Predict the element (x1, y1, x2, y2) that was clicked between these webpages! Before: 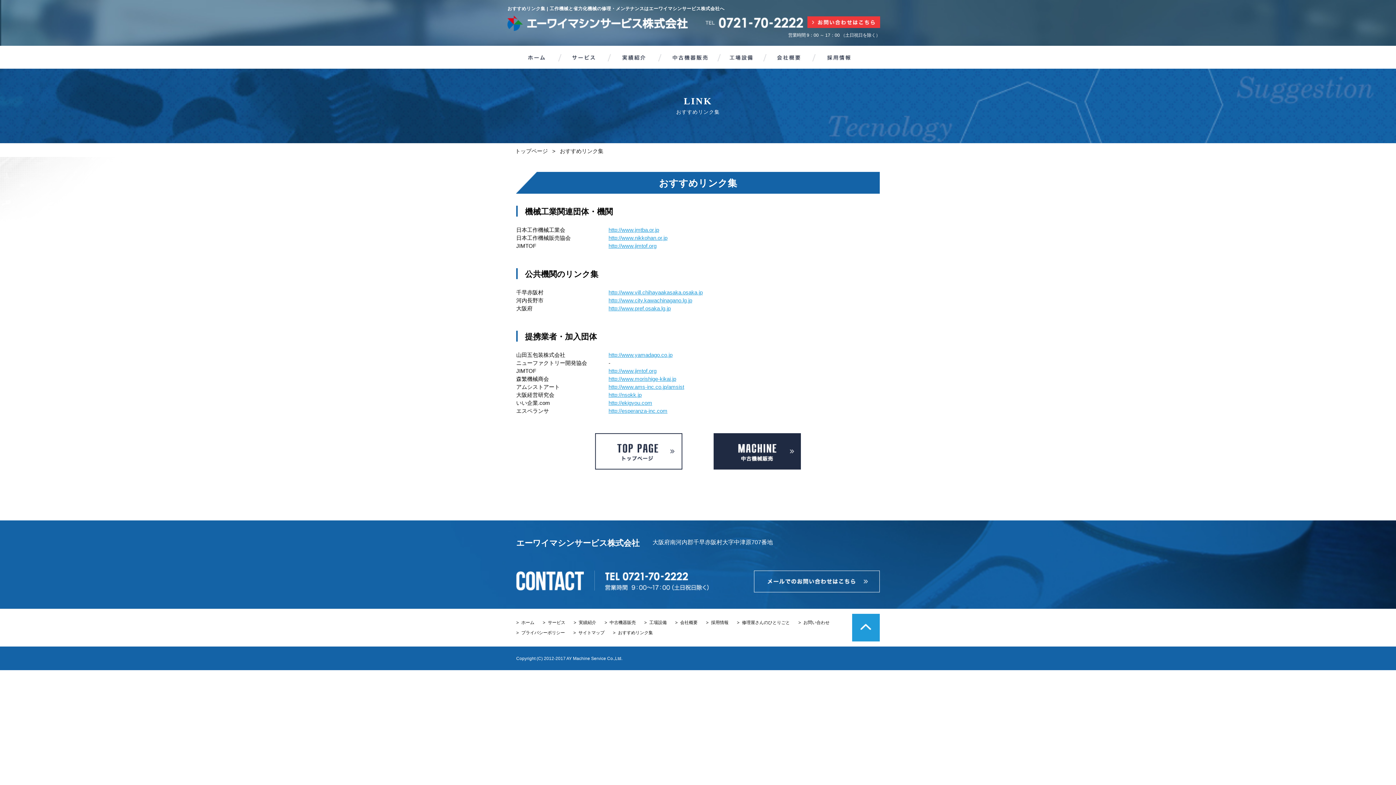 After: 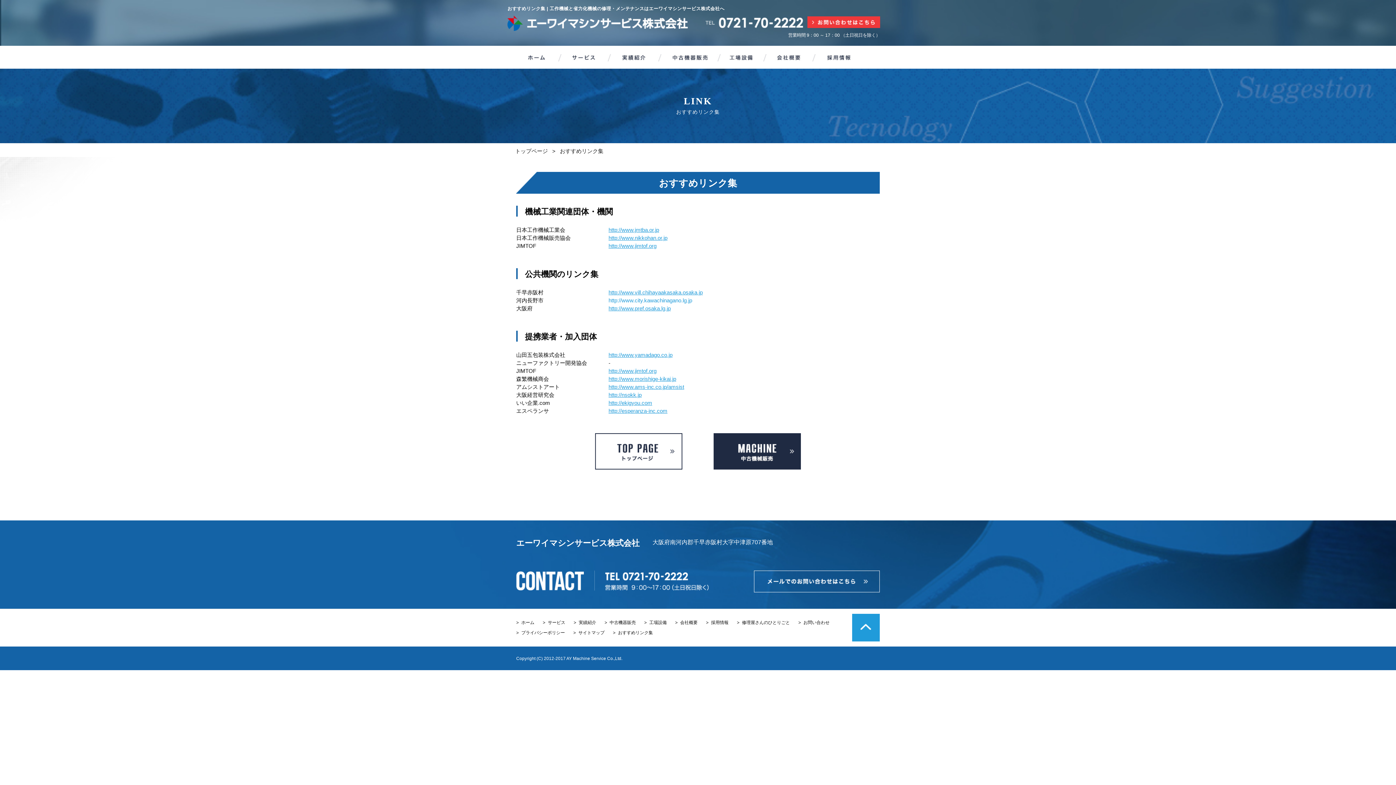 Action: label: http://www.city.kawachinagano.lg.jp bbox: (608, 297, 692, 303)